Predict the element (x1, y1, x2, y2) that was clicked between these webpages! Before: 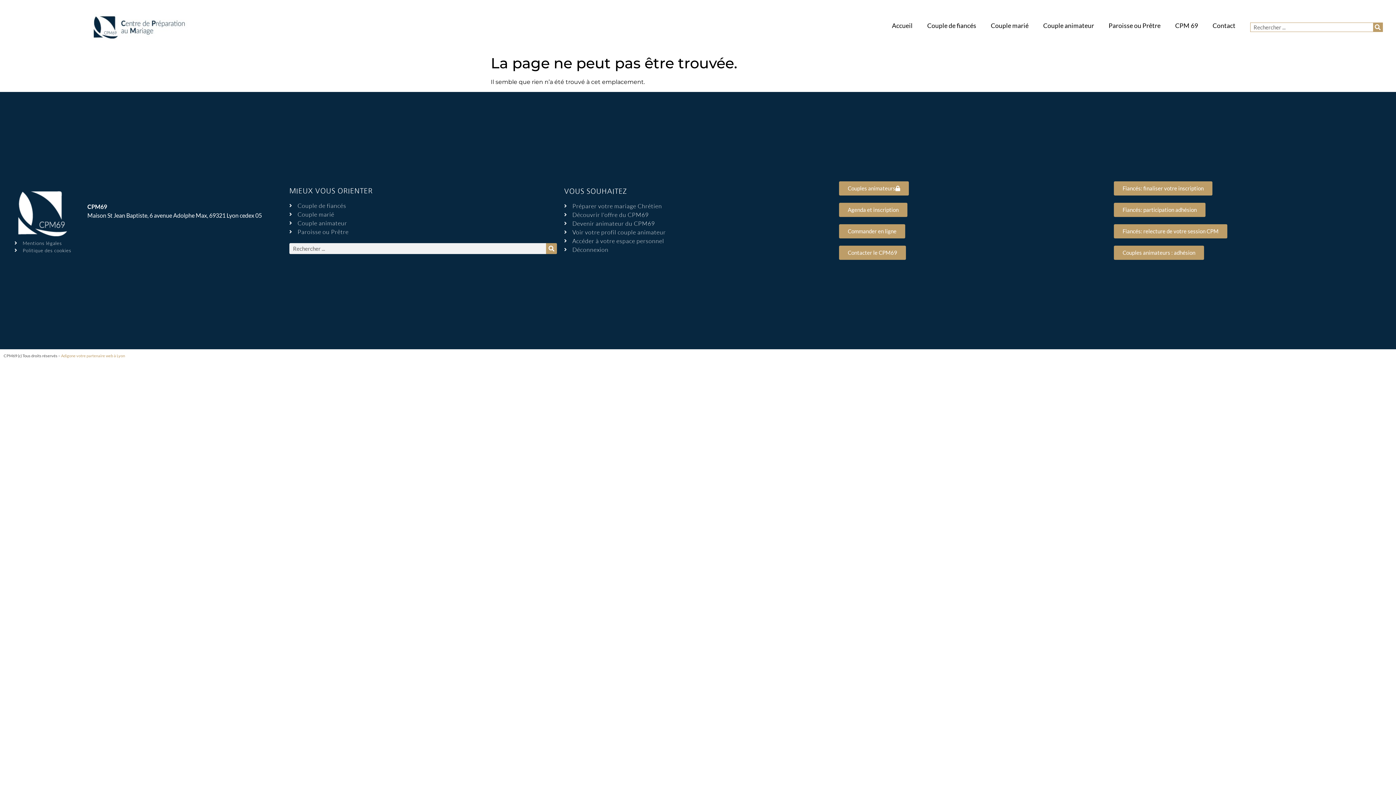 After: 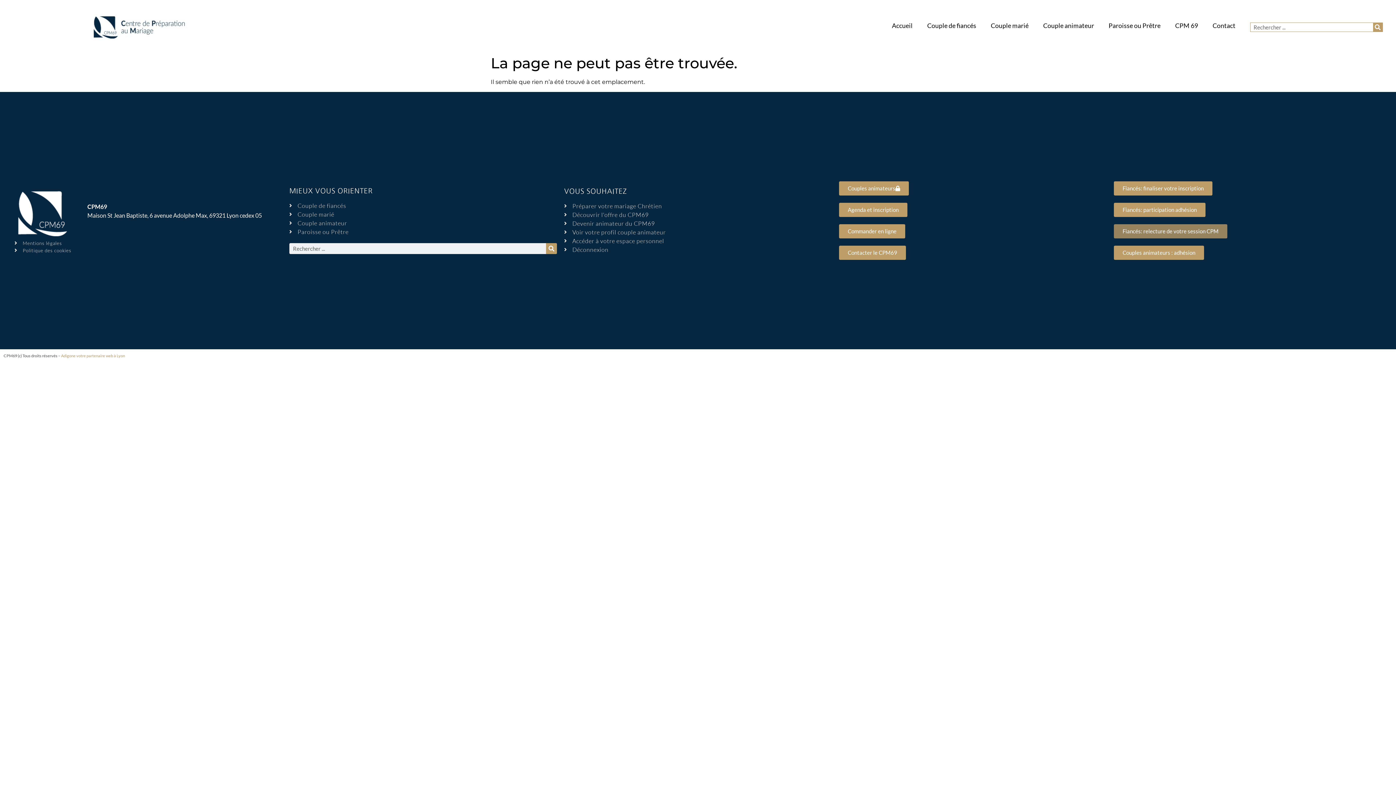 Action: bbox: (1114, 224, 1227, 238) label: Fiancés: relecture de votre session CPM